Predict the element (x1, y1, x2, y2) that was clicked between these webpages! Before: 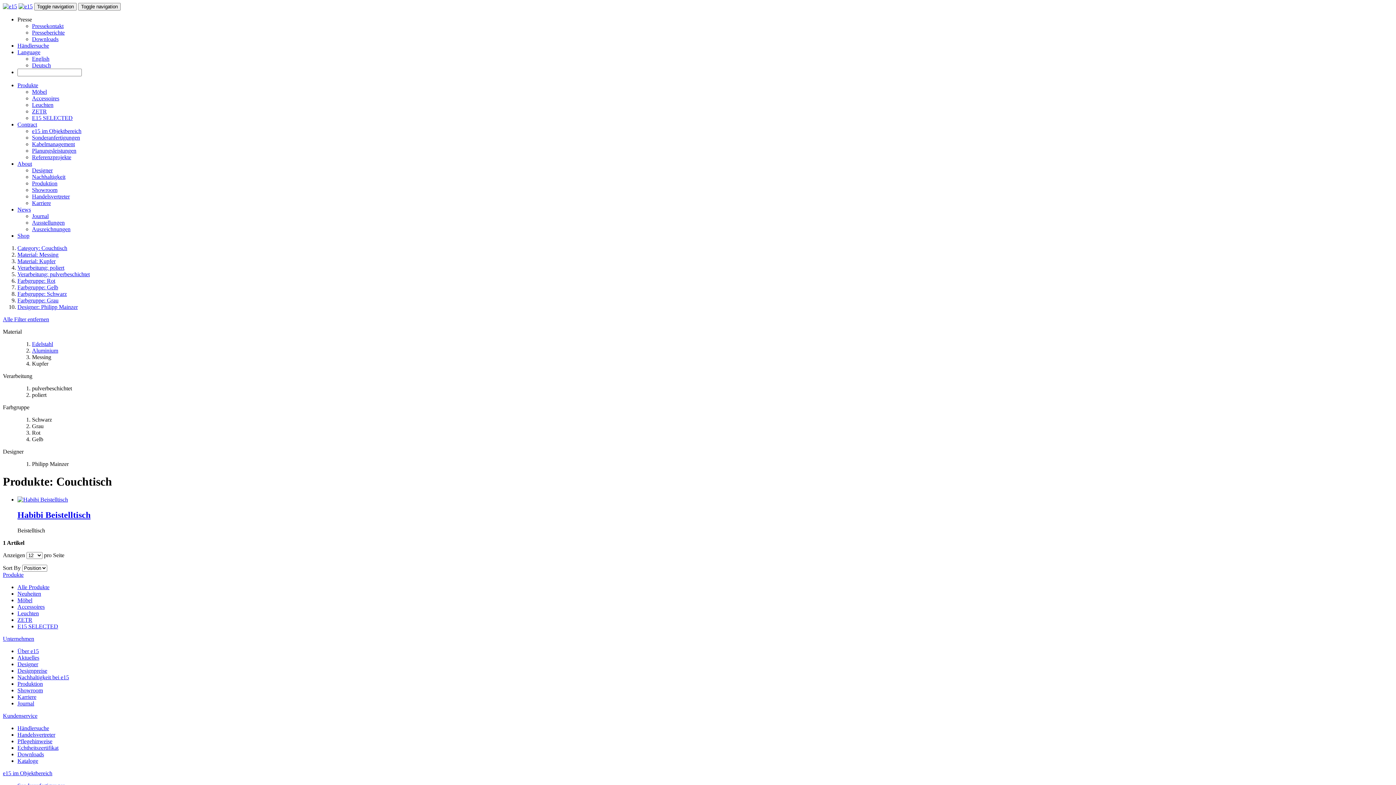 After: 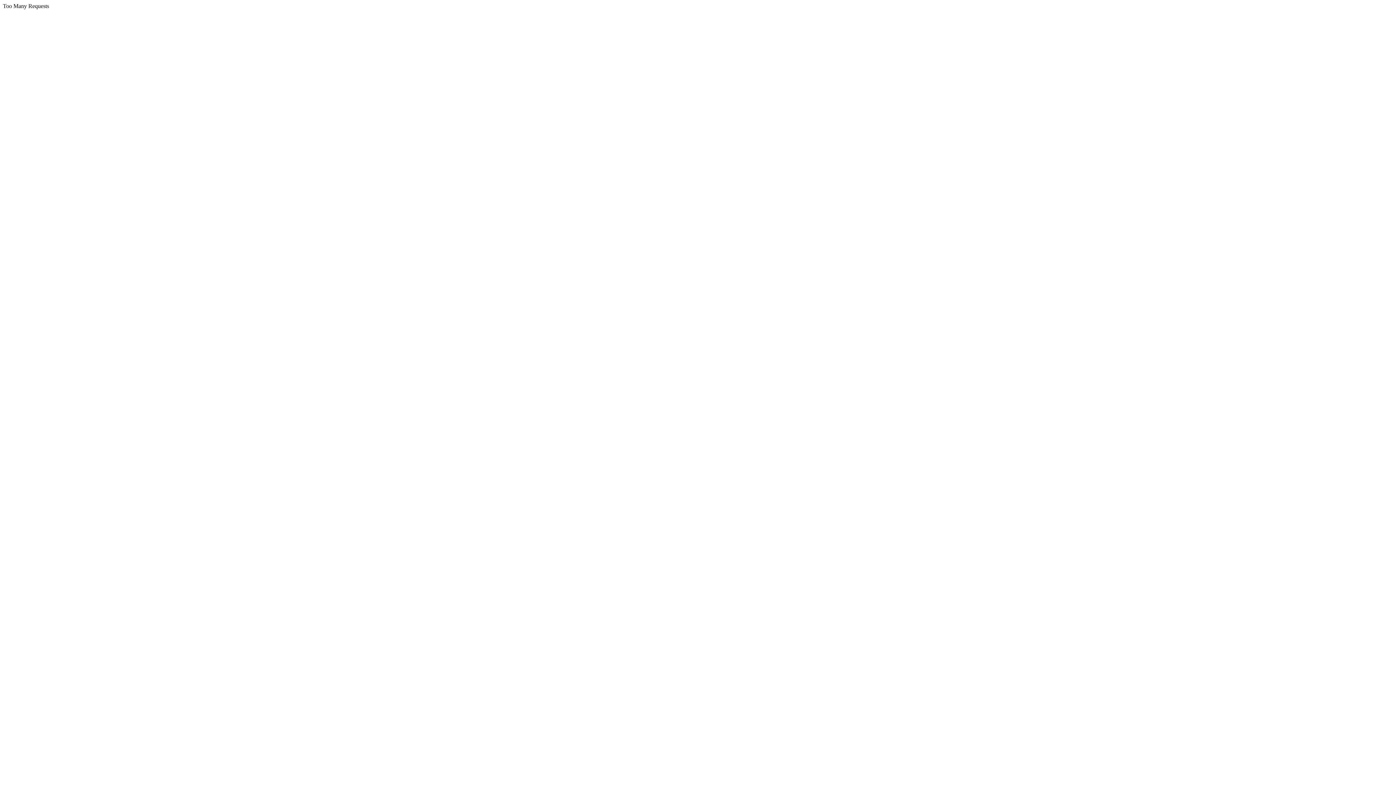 Action: bbox: (17, 680, 42, 687) label: Produktion